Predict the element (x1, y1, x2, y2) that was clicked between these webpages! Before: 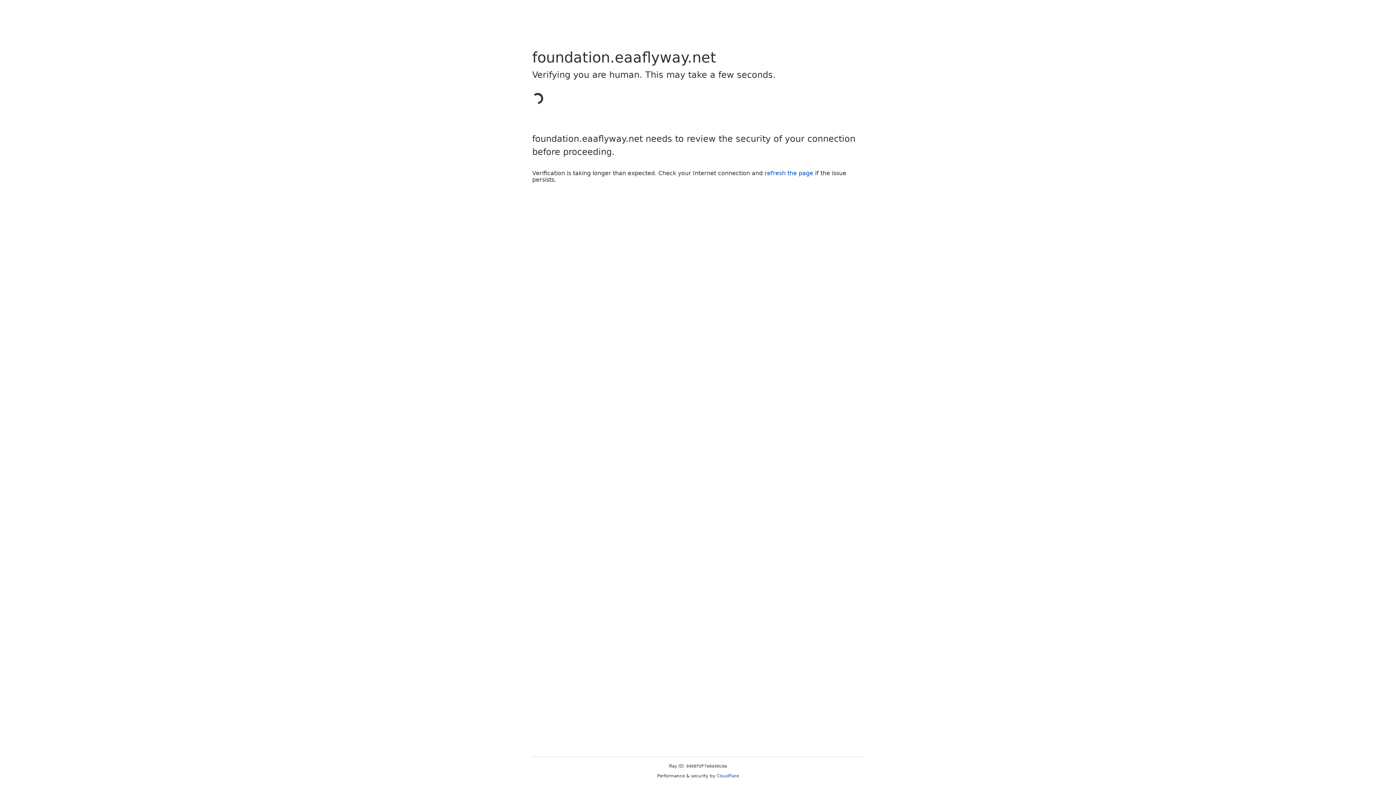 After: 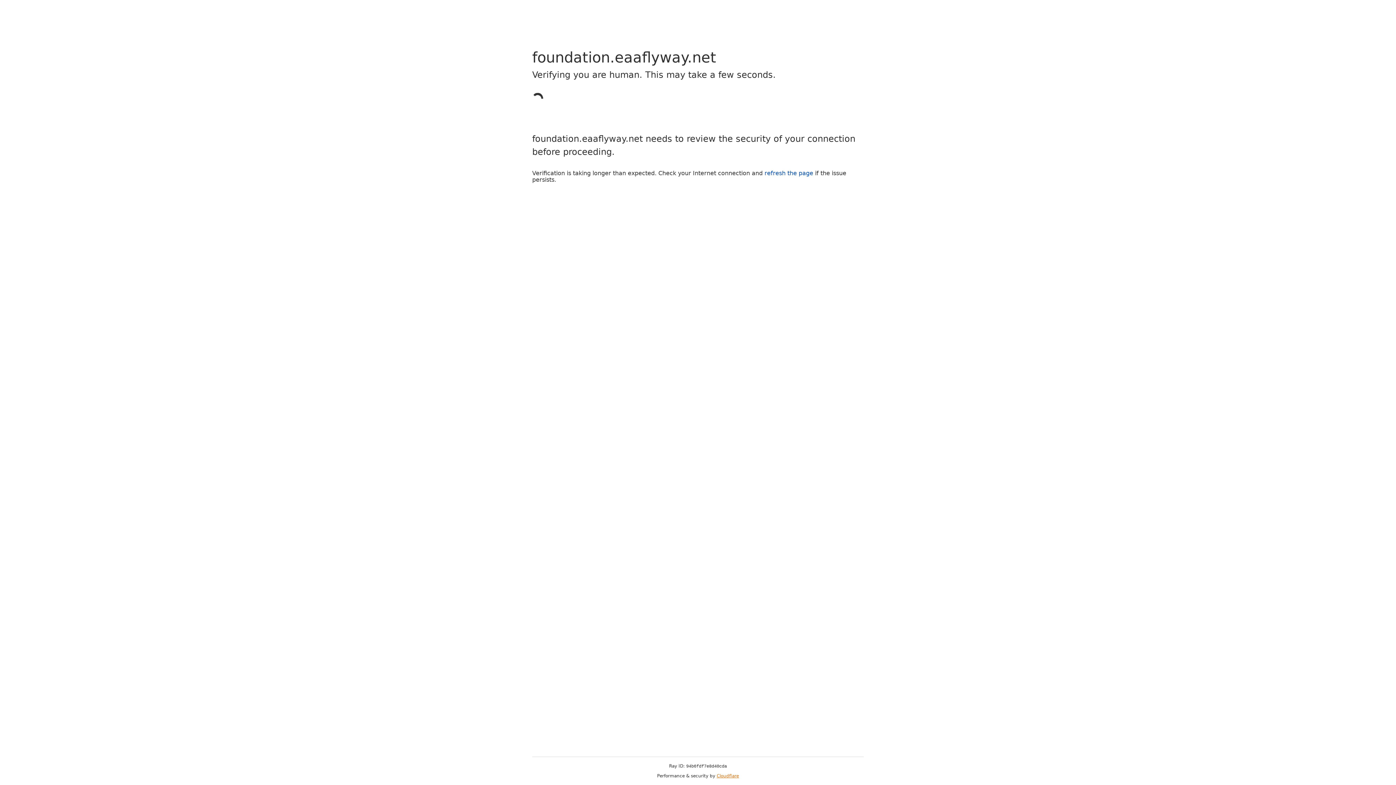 Action: bbox: (716, 773, 739, 778) label: Cloudflare